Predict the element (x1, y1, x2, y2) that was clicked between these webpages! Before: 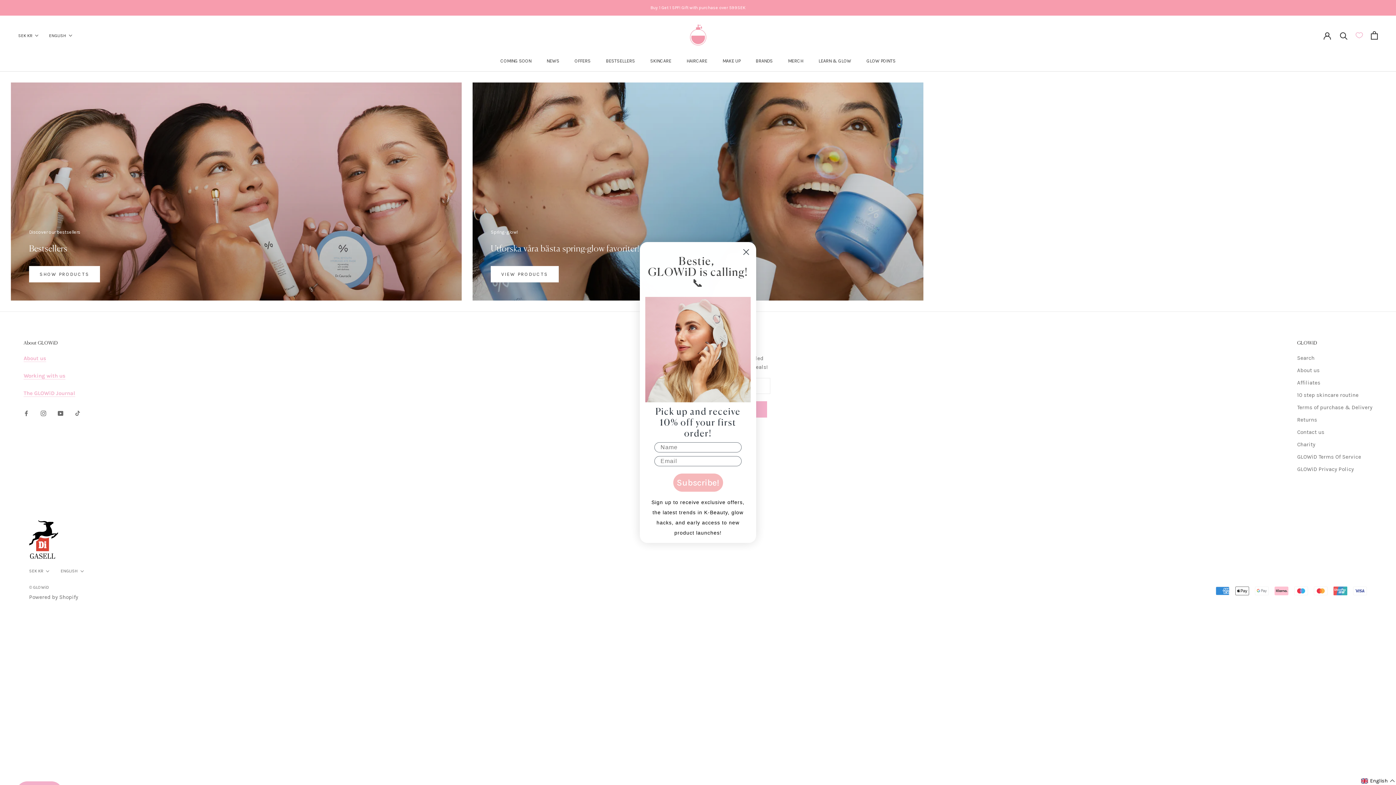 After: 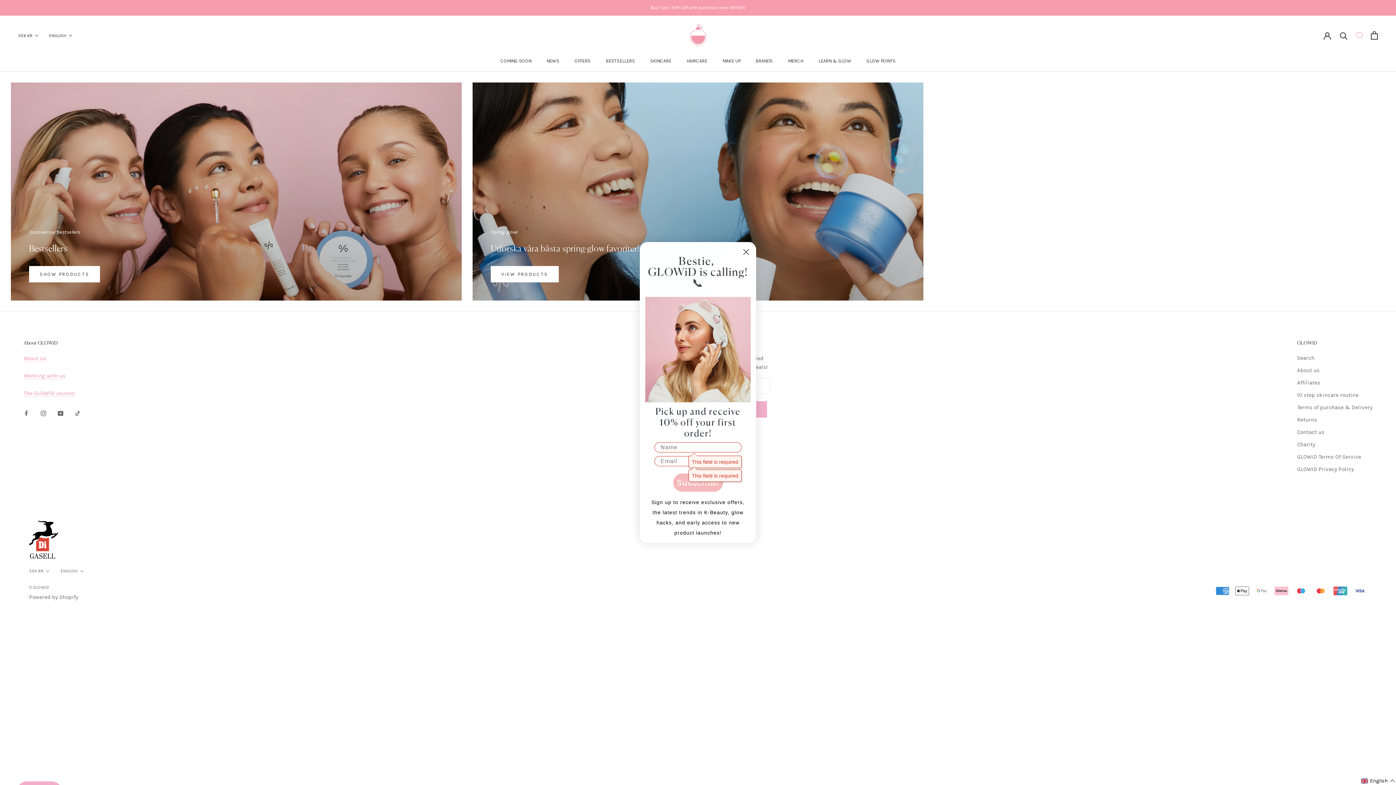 Action: bbox: (673, 473, 723, 492) label: Subscribe!